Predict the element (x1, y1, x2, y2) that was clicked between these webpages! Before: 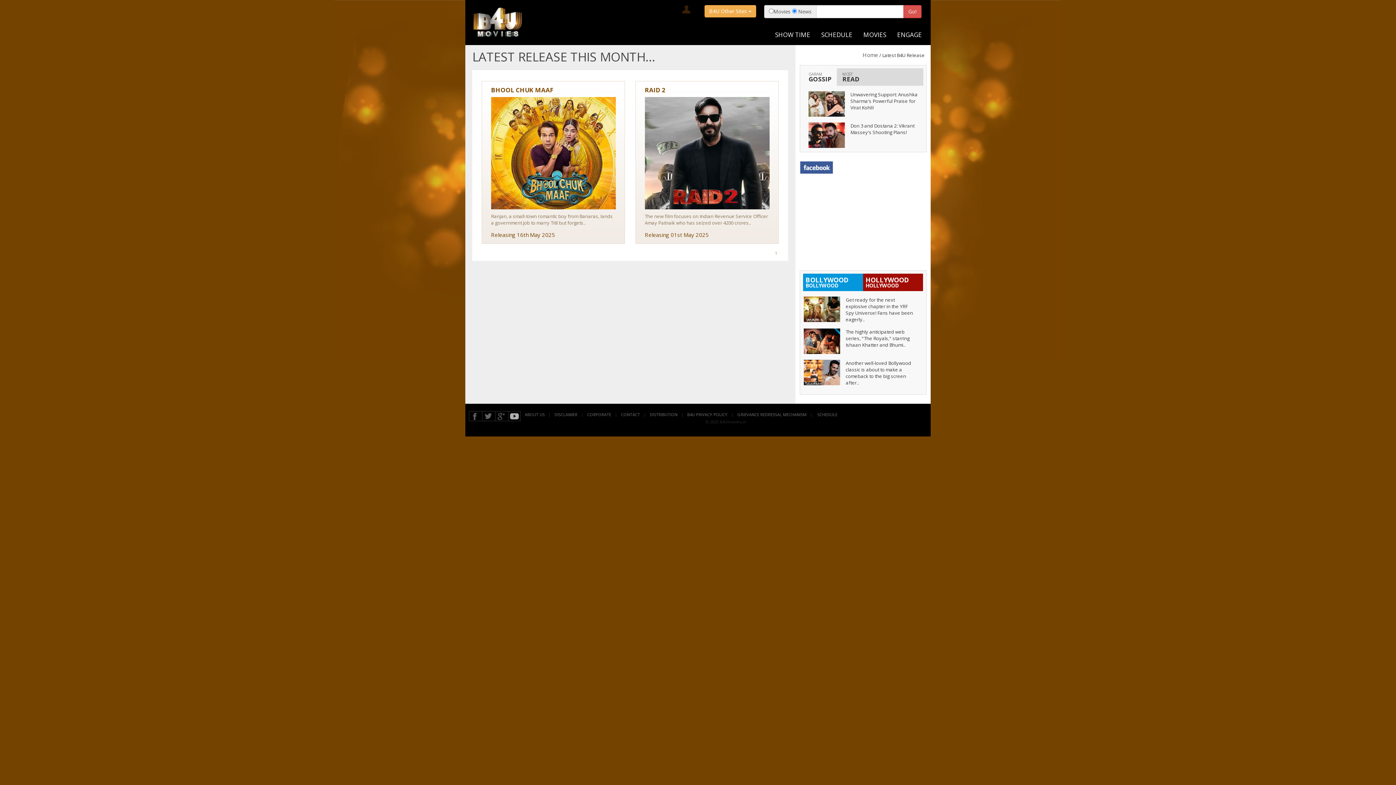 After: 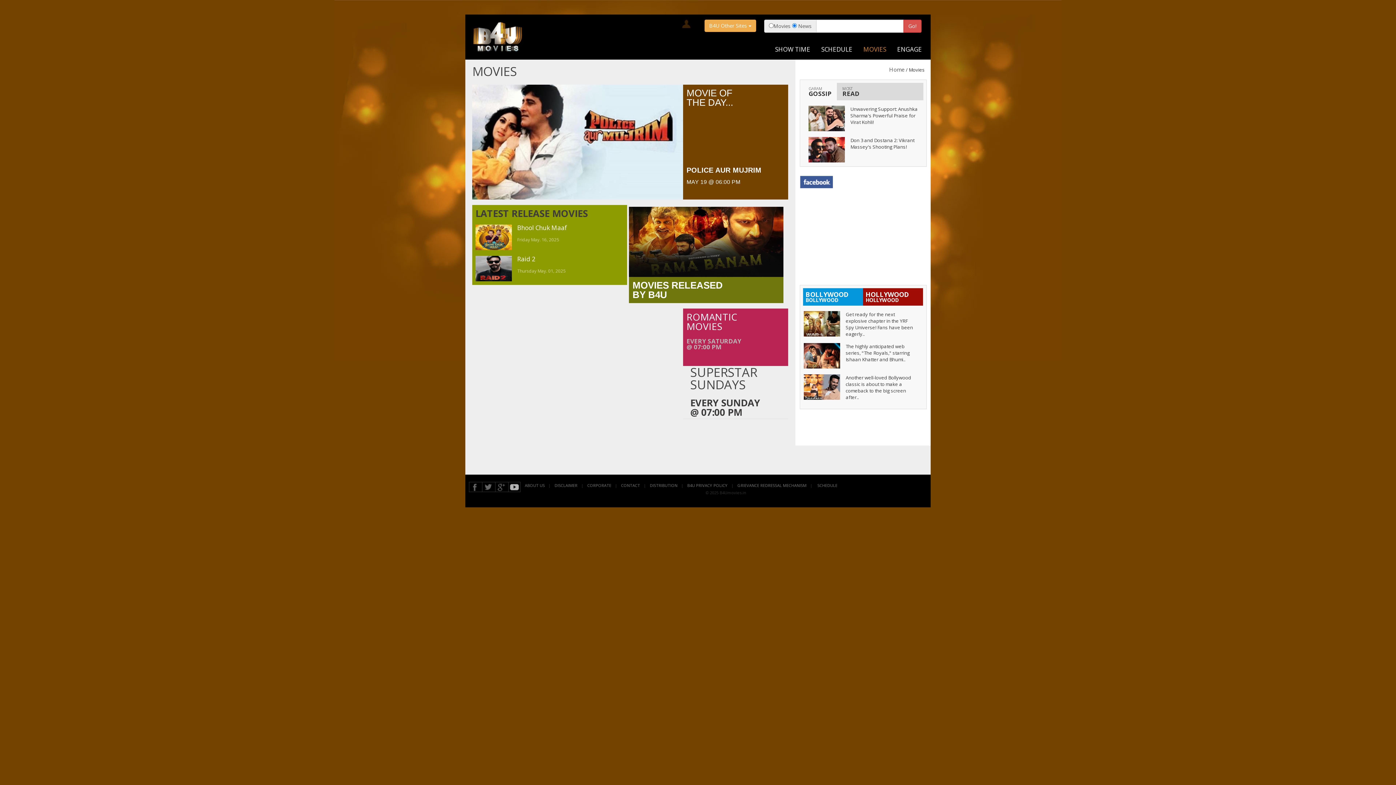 Action: label: MOVIES bbox: (863, 31, 886, 37)